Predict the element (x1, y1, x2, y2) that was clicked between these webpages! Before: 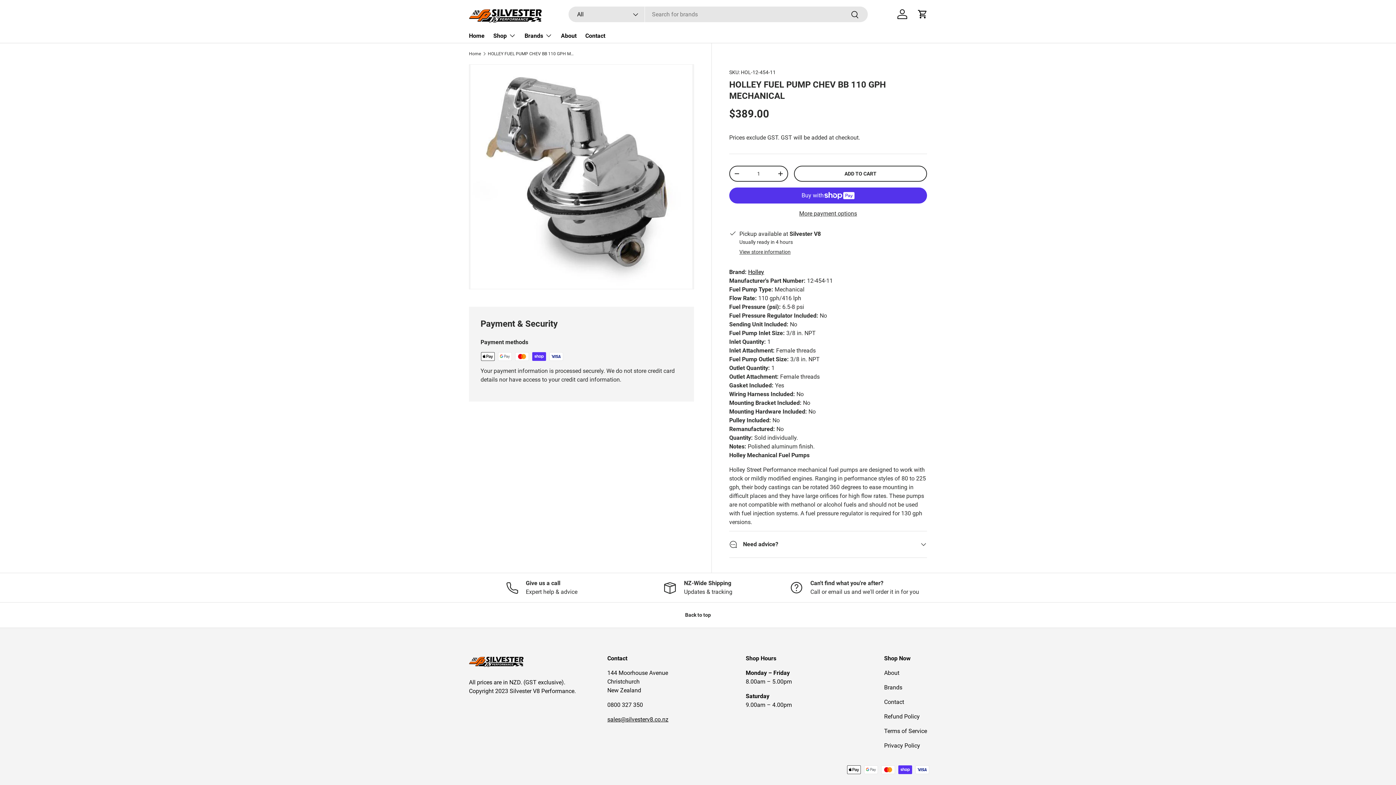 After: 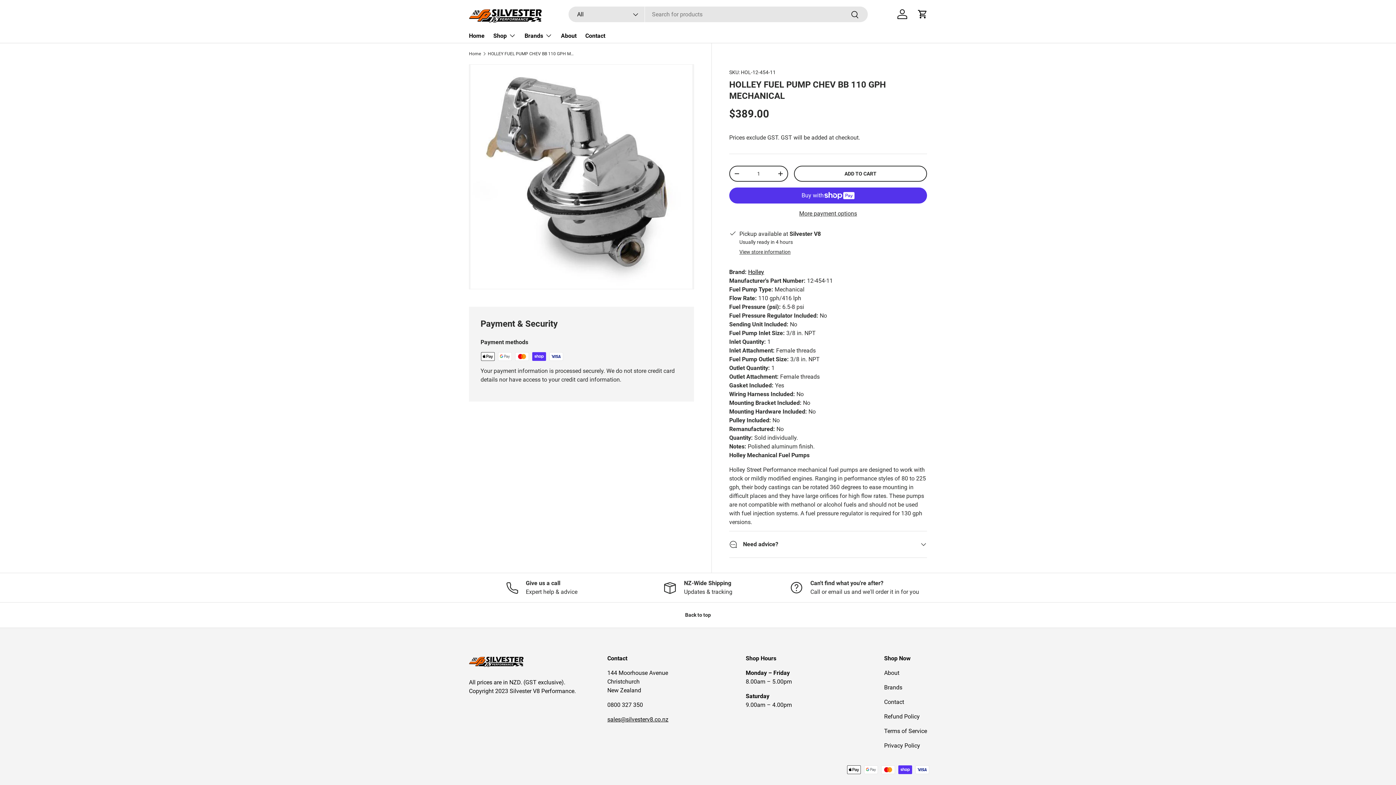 Action: bbox: (842, 6, 867, 23) label: Search